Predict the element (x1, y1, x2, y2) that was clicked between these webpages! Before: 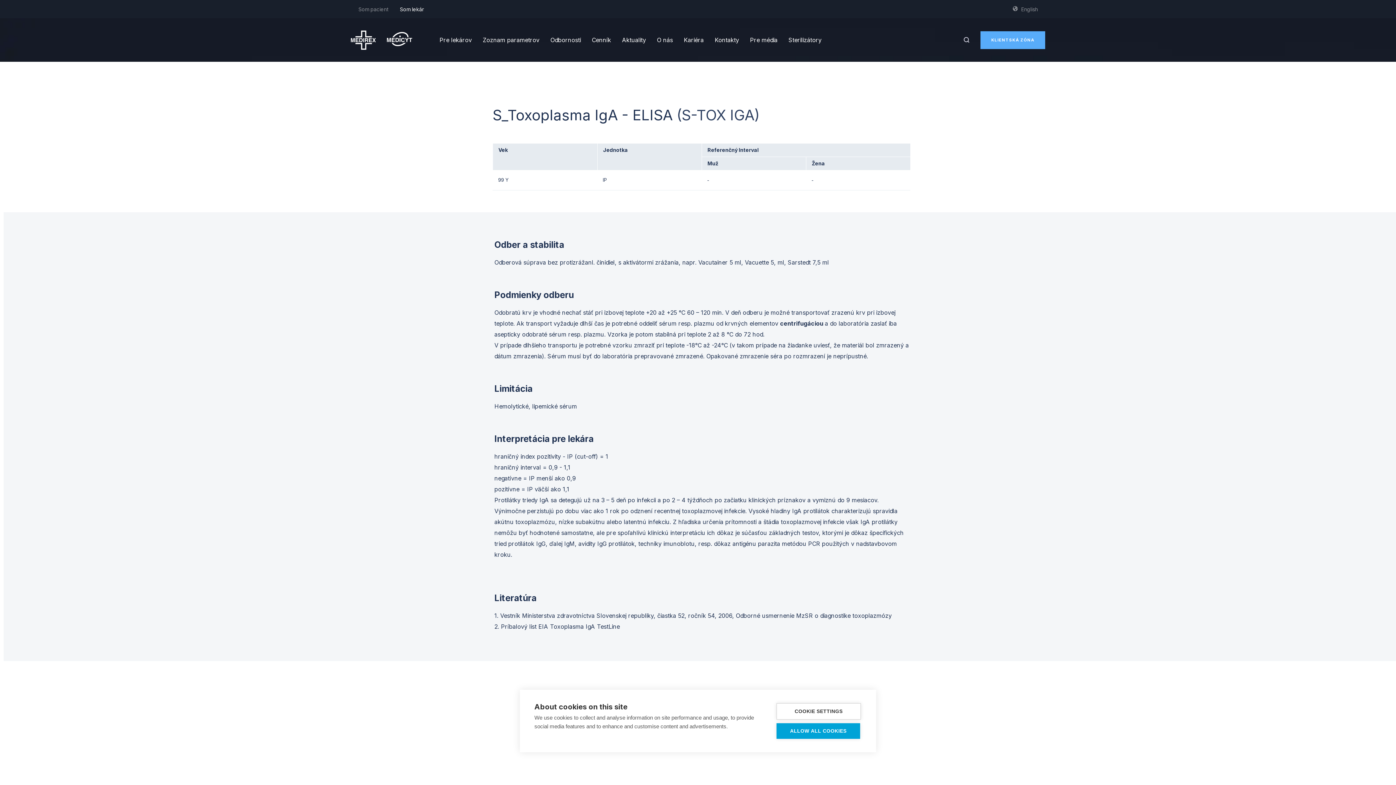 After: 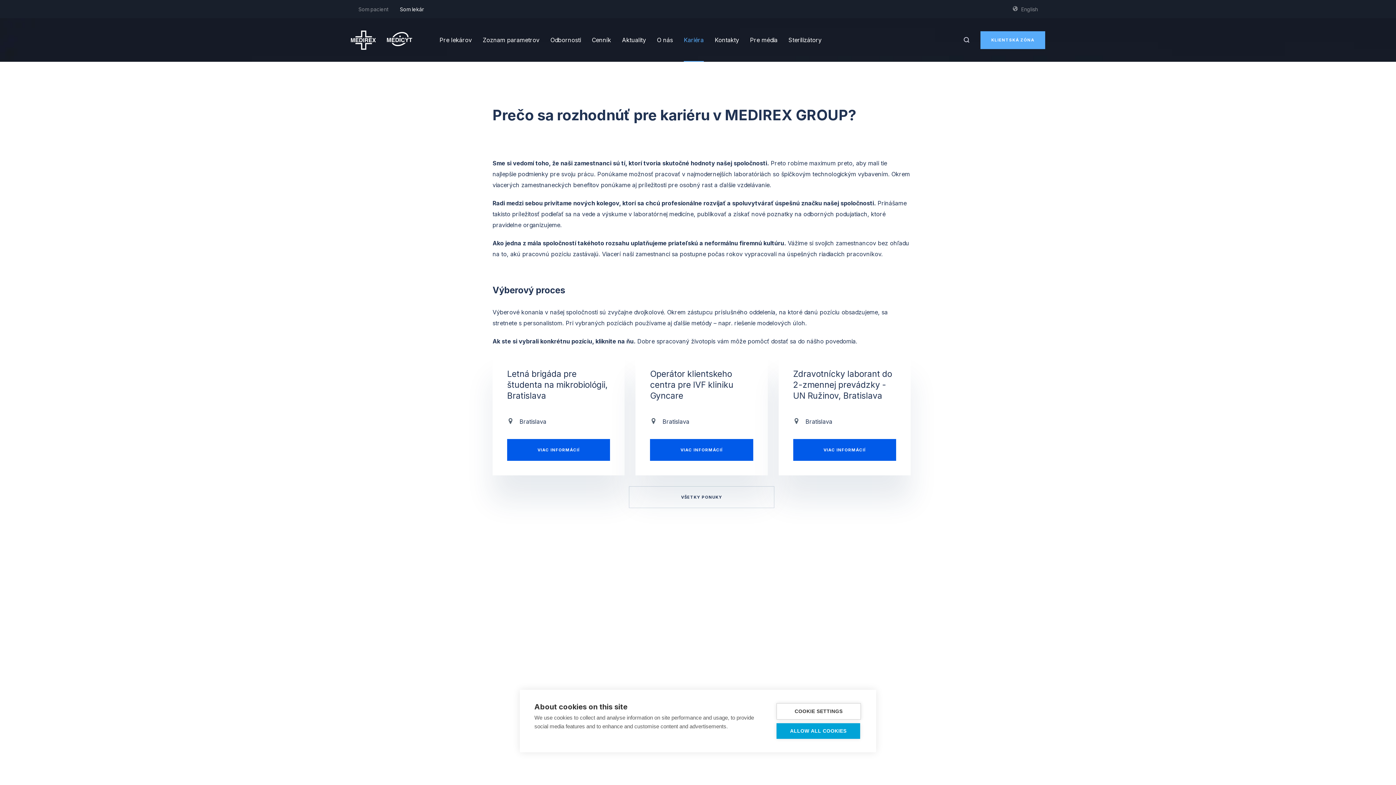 Action: label: Kariéra bbox: (684, 18, 704, 61)